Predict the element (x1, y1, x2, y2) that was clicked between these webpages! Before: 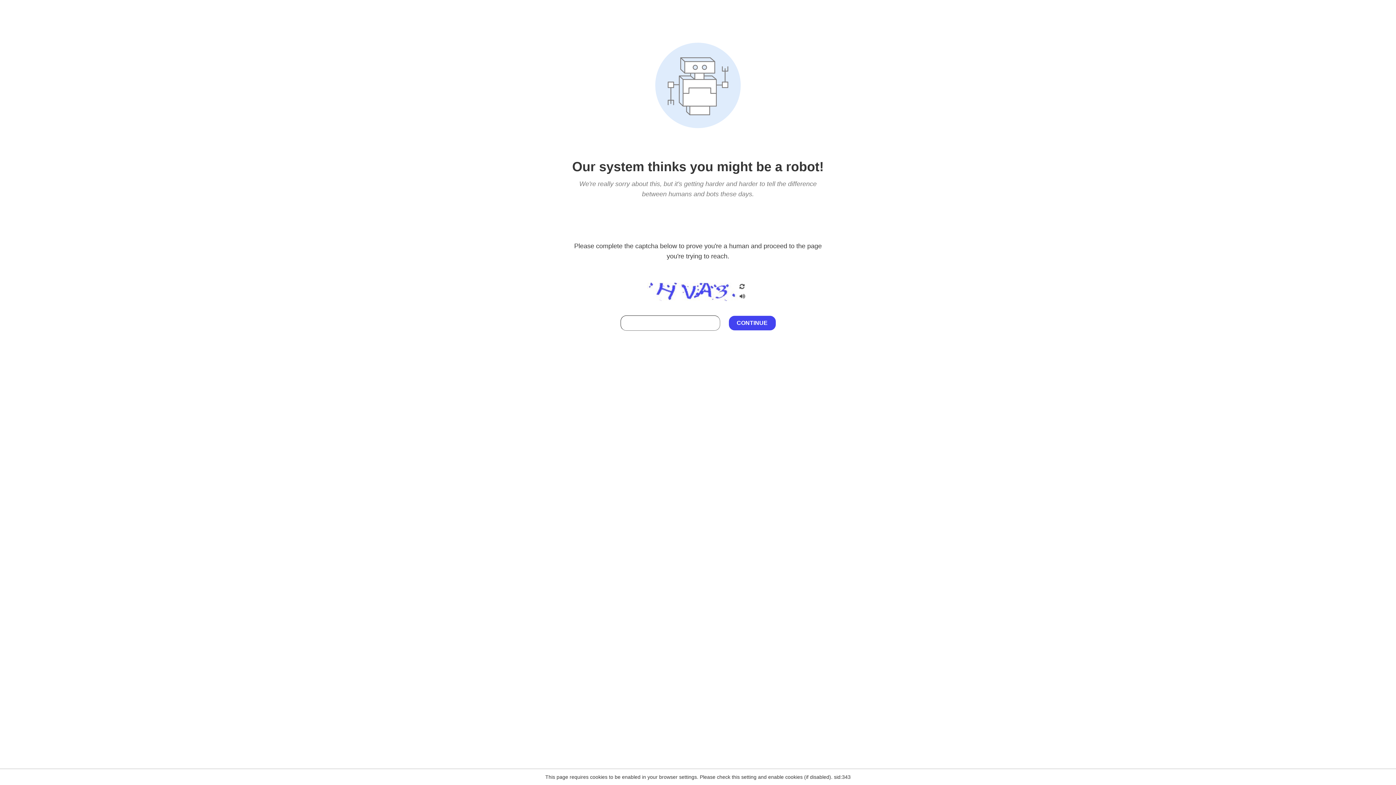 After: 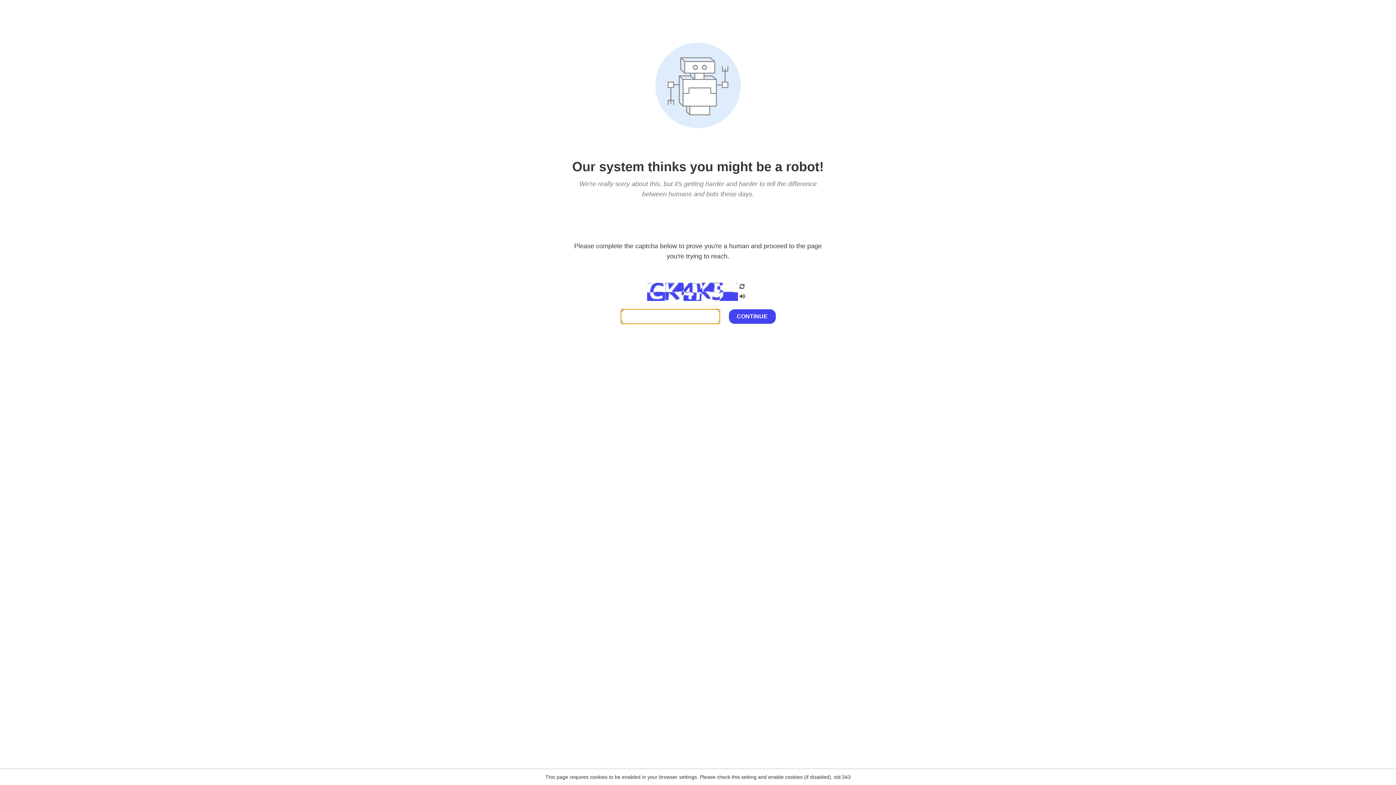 Action: bbox: (738, 200, 746, 210)